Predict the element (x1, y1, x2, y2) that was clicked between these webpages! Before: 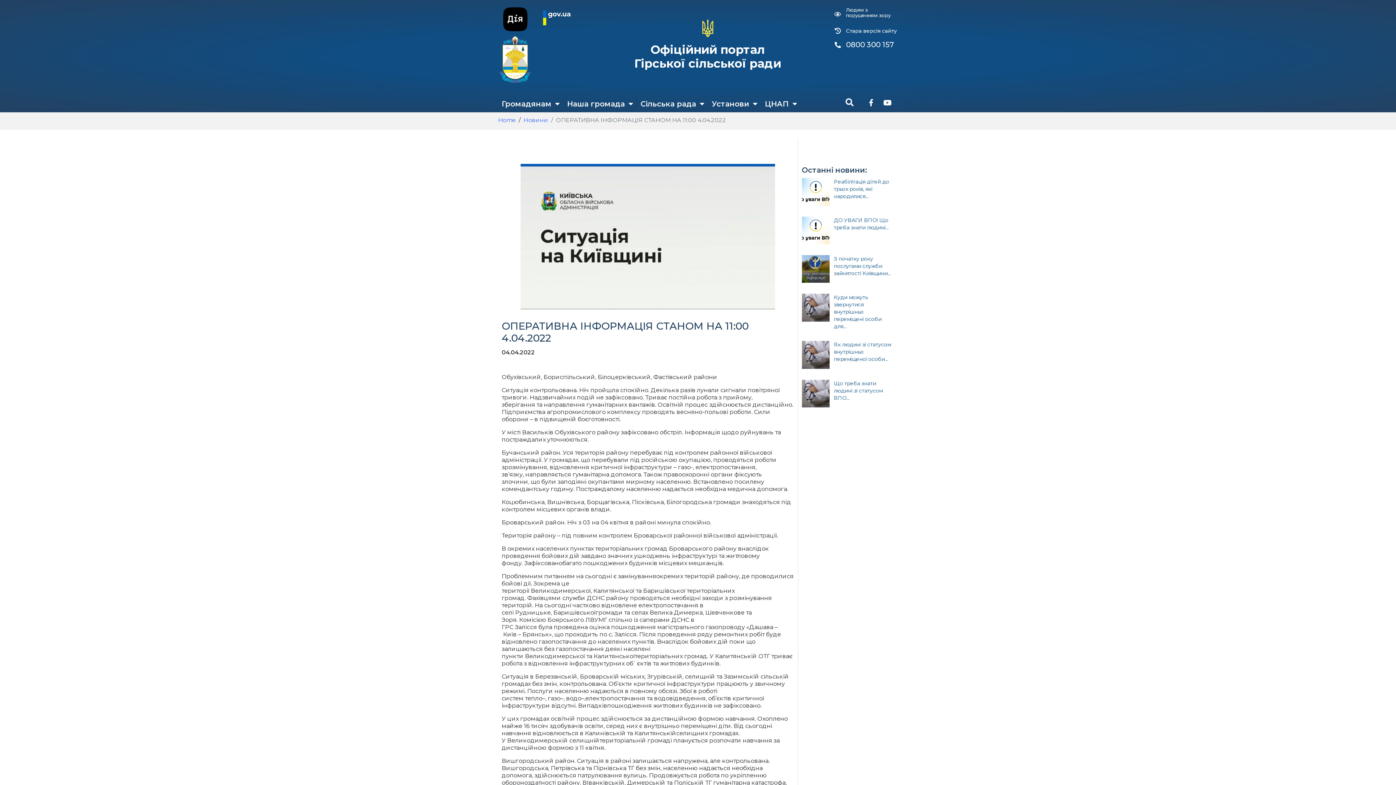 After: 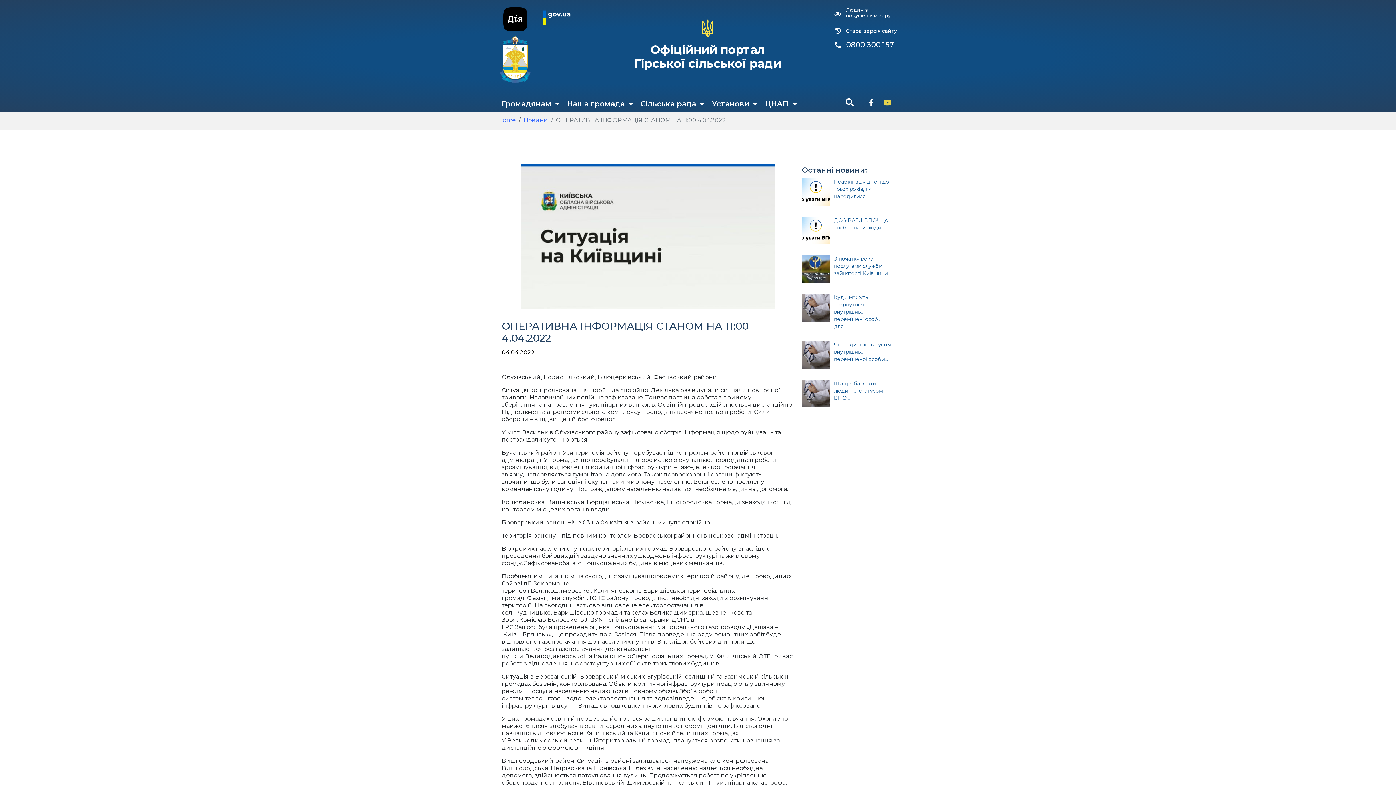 Action: label: Youtube bbox: (880, 95, 895, 110)